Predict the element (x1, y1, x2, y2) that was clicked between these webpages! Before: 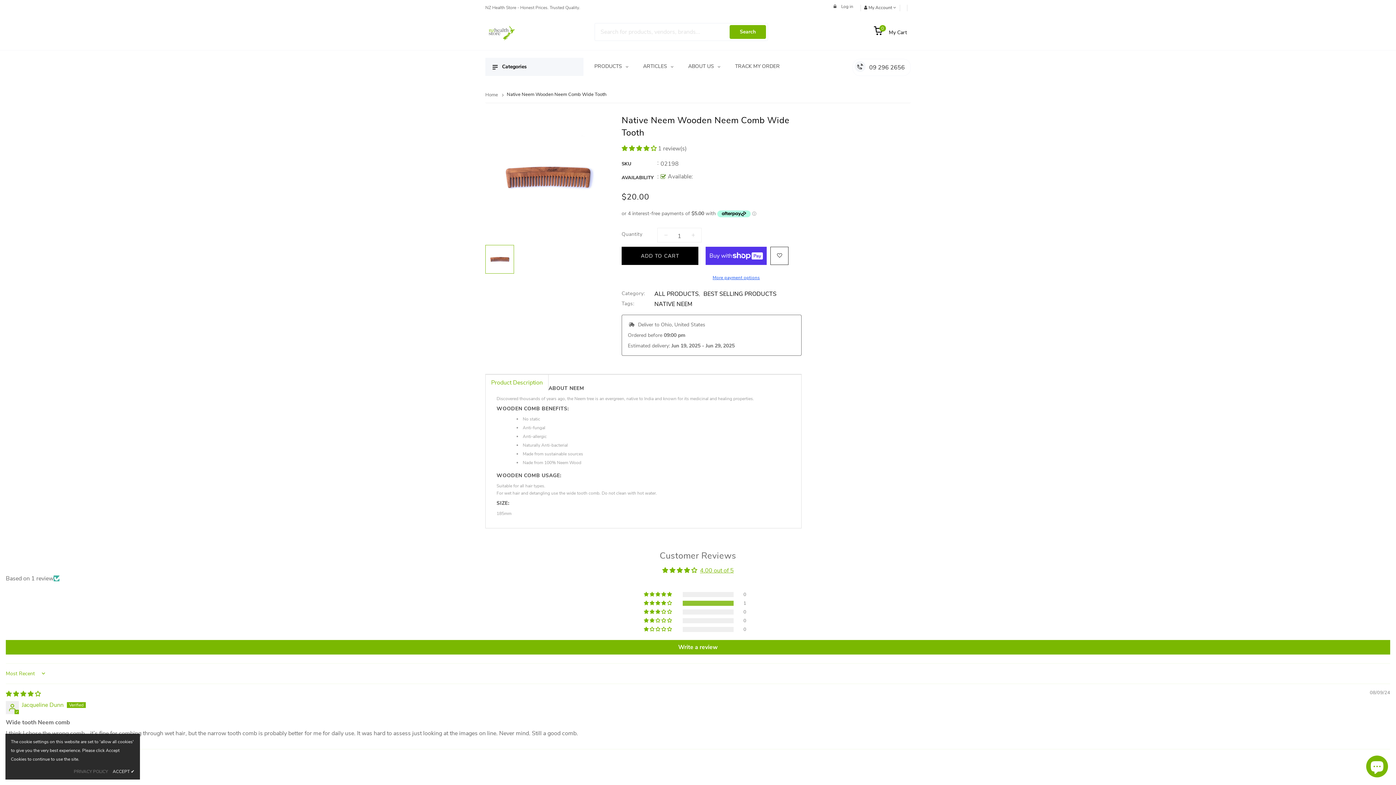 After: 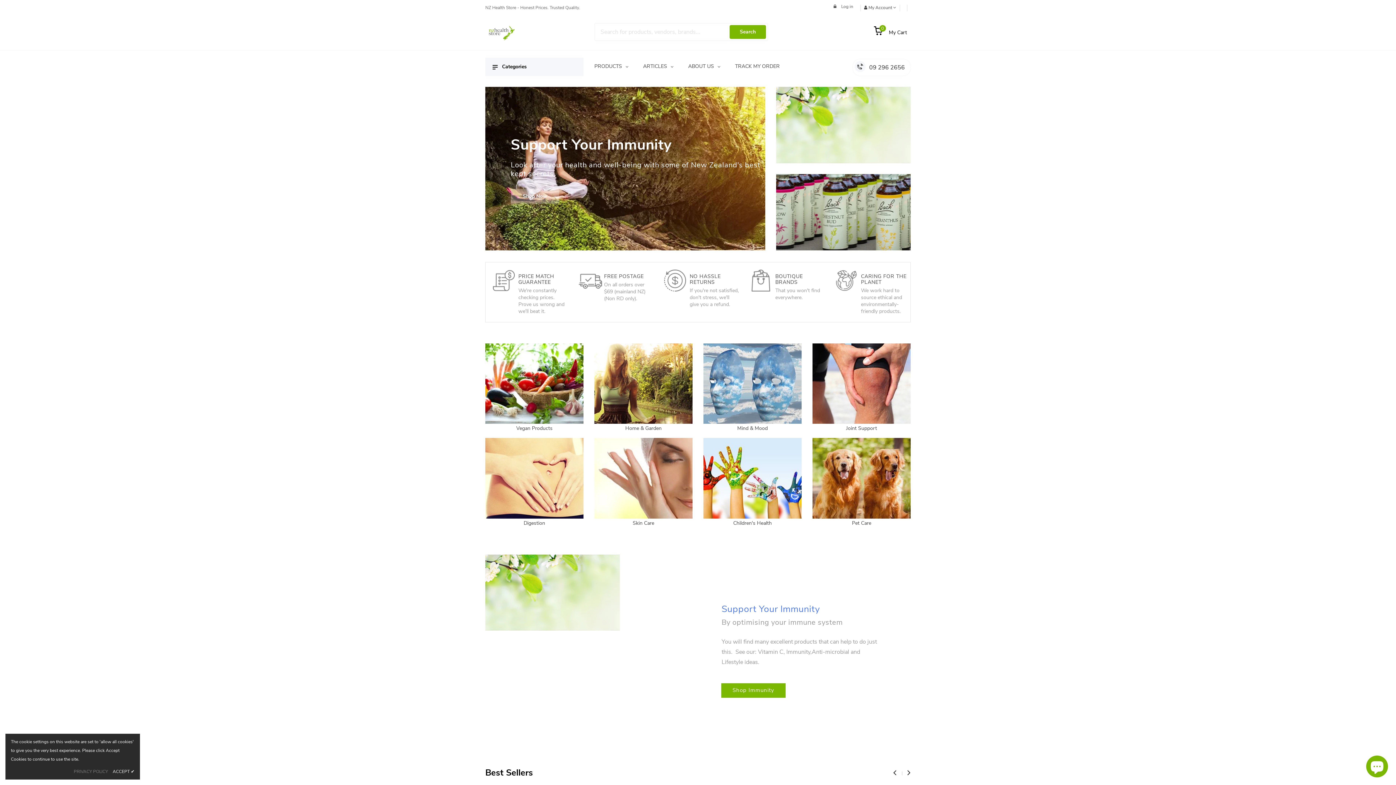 Action: bbox: (485, 91, 499, 98) label: Home 